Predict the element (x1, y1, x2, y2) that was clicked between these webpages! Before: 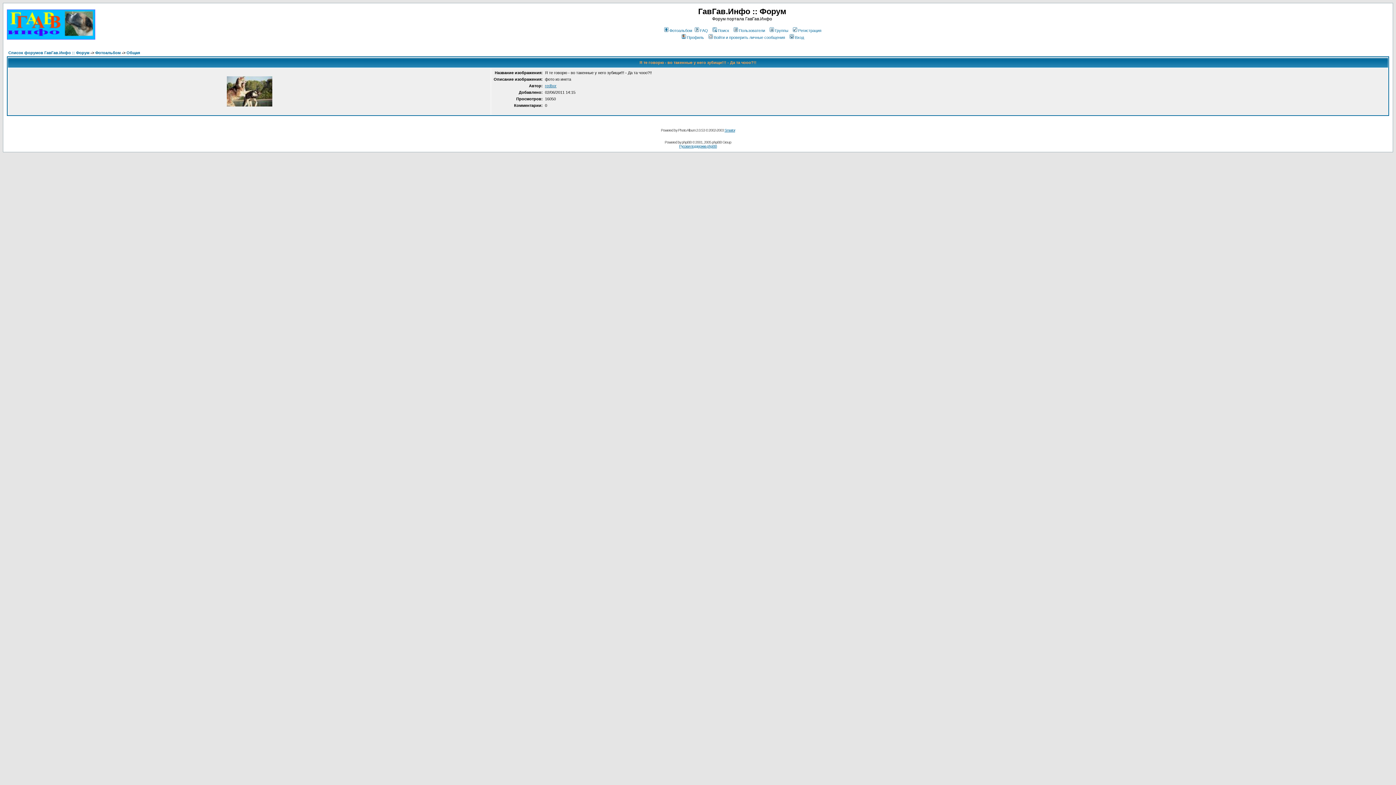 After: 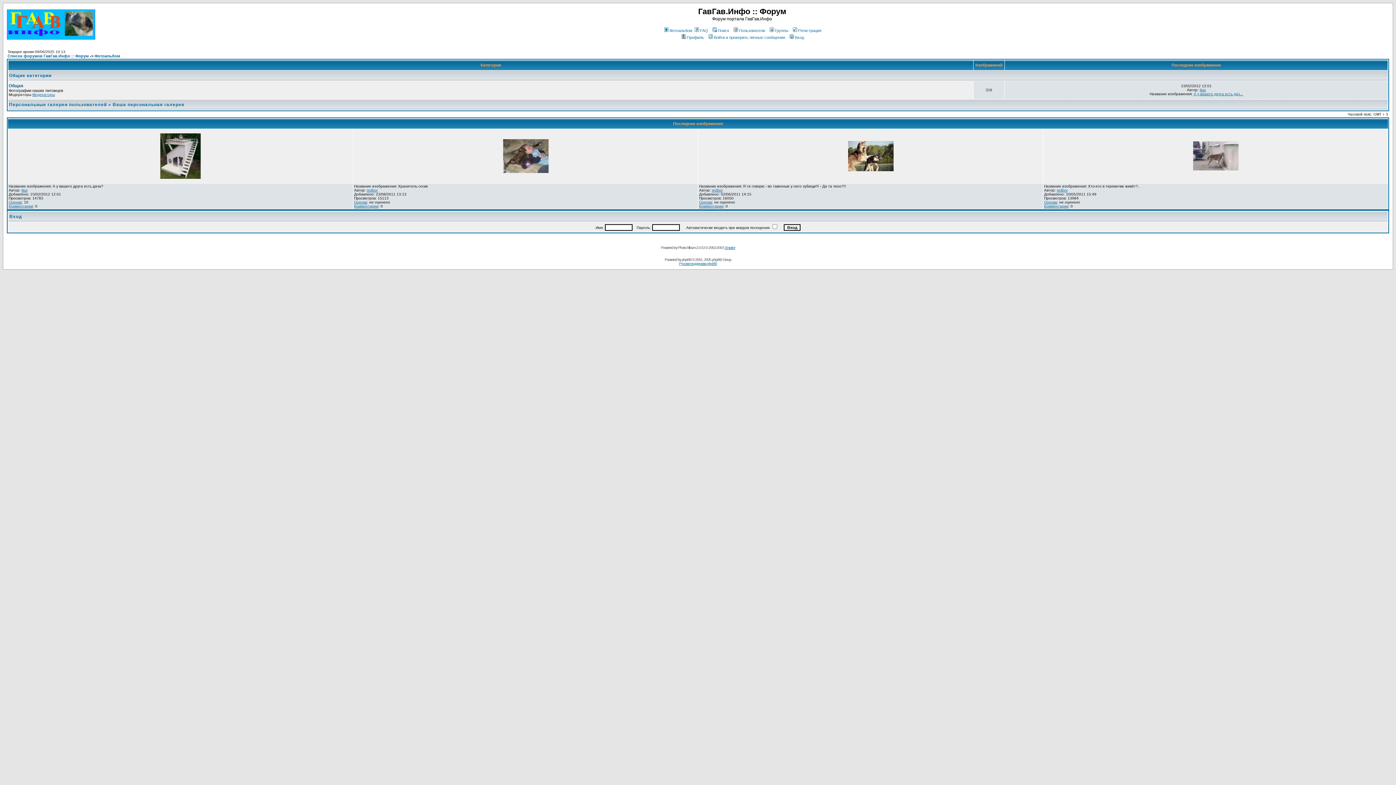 Action: label: Фотоальбом bbox: (663, 28, 692, 32)